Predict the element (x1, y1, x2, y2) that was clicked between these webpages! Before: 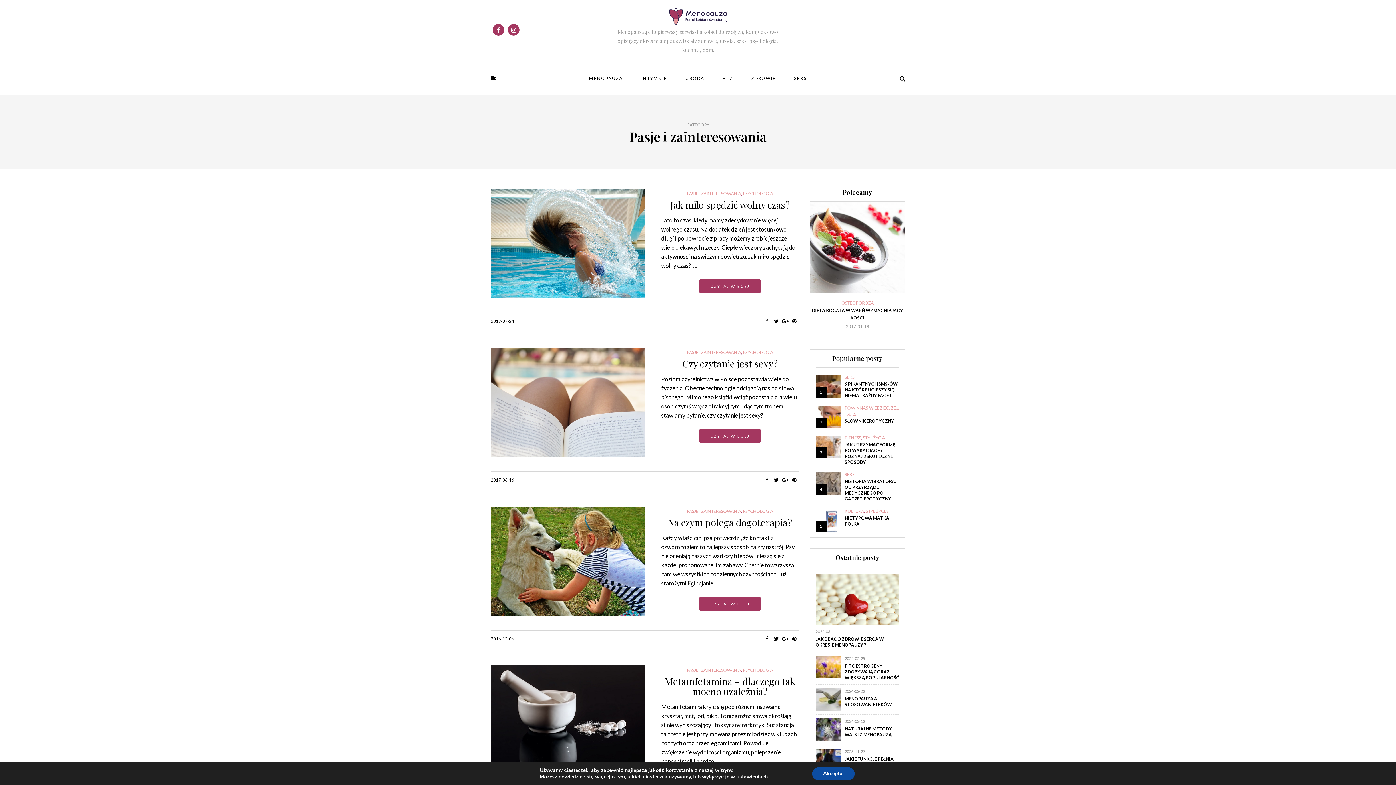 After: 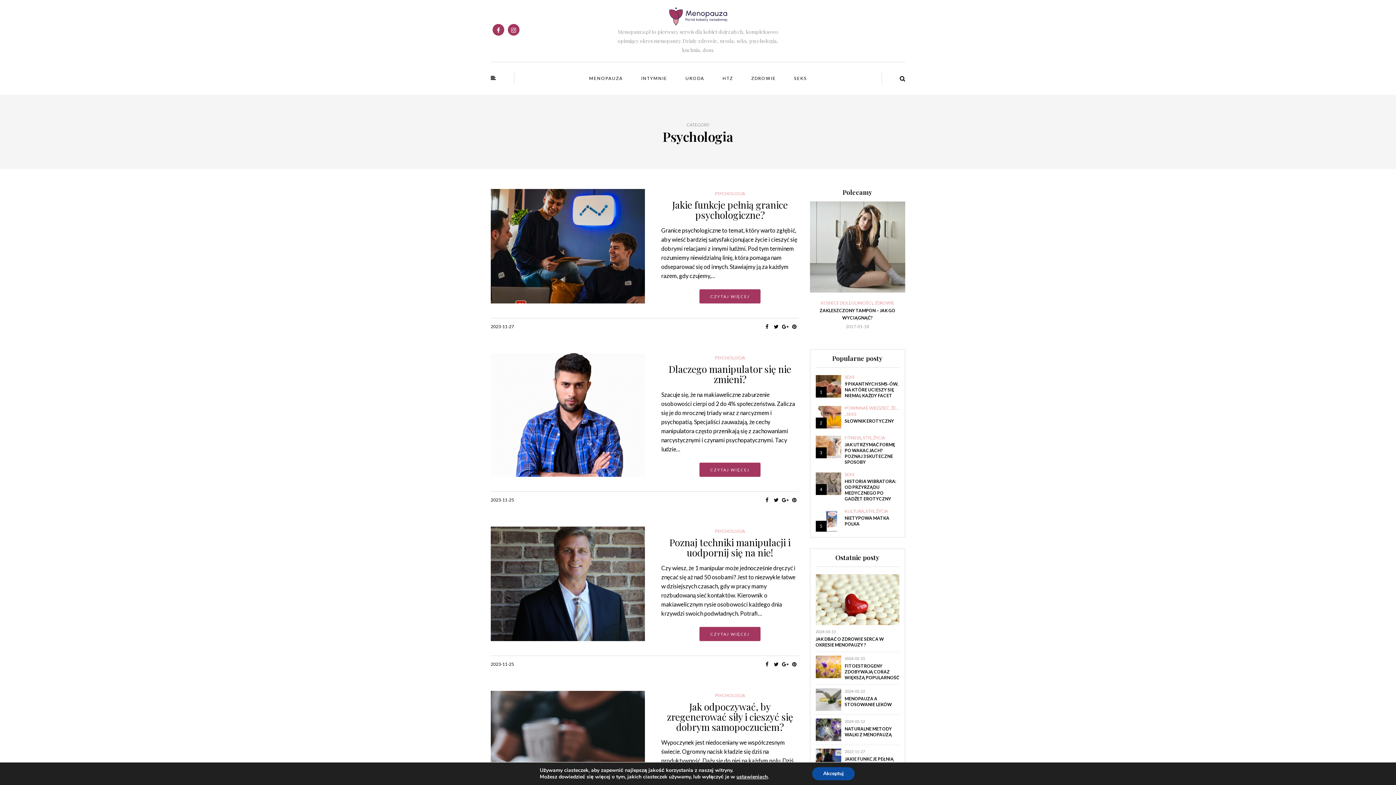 Action: label: PSYCHOLOGIA bbox: (743, 668, 773, 672)